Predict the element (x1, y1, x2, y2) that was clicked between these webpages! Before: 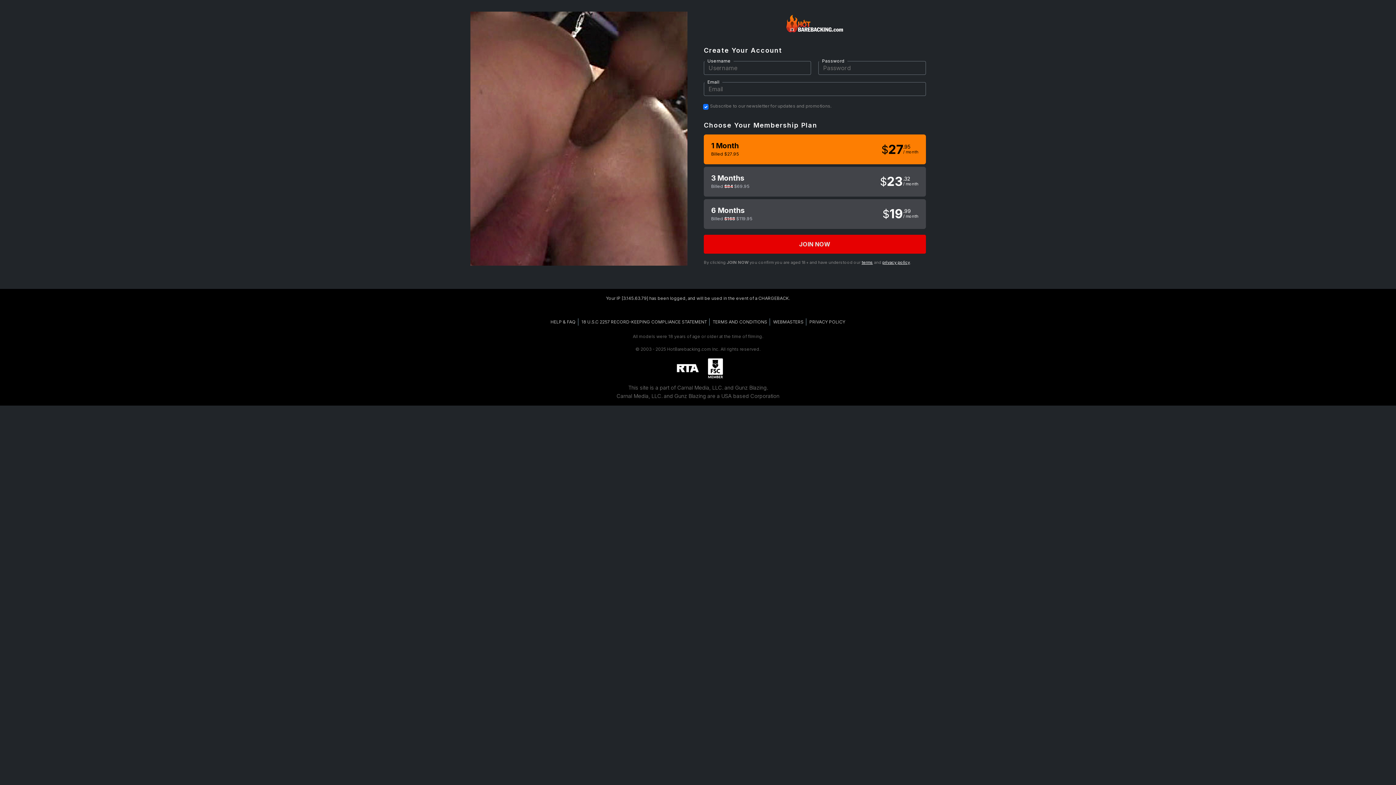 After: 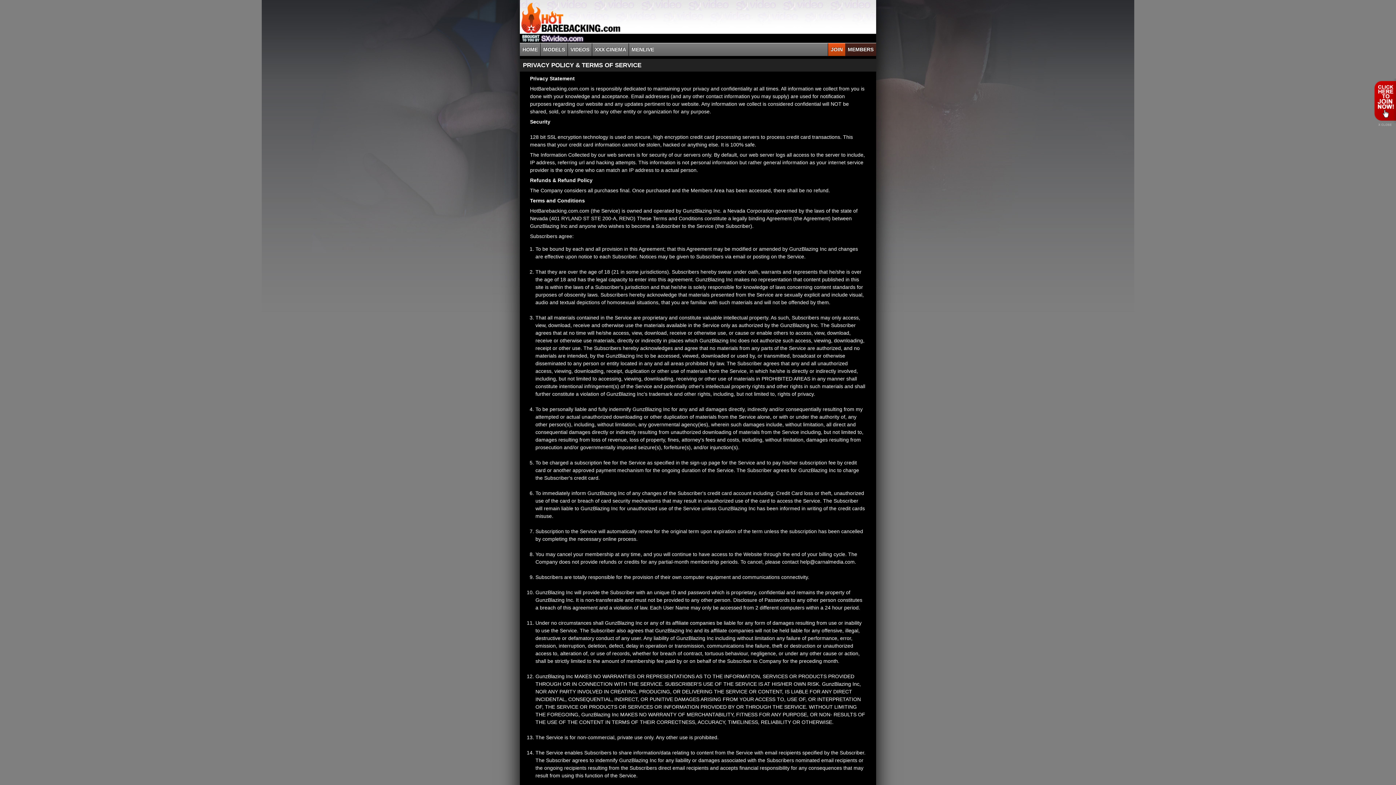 Action: bbox: (807, 318, 847, 325) label: PRIVACY POLICY